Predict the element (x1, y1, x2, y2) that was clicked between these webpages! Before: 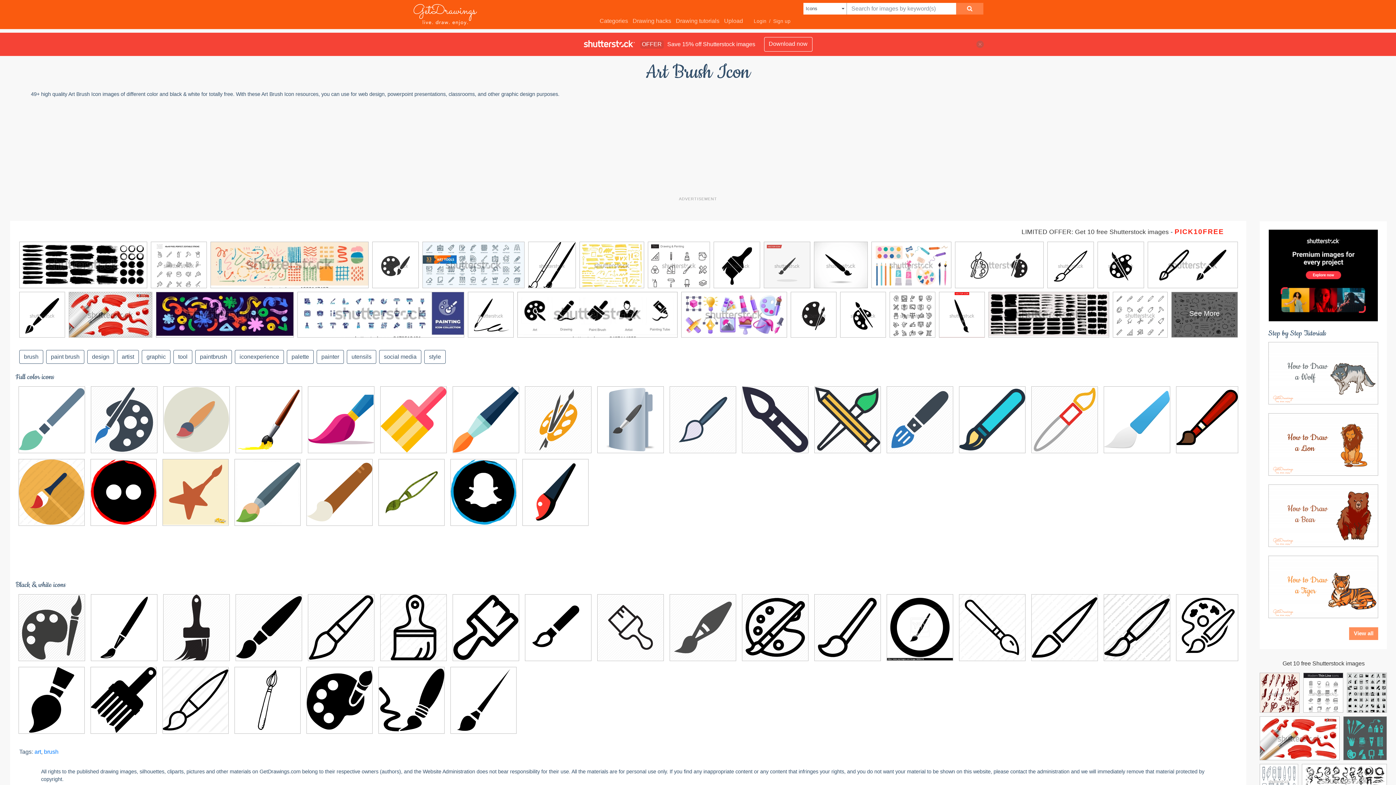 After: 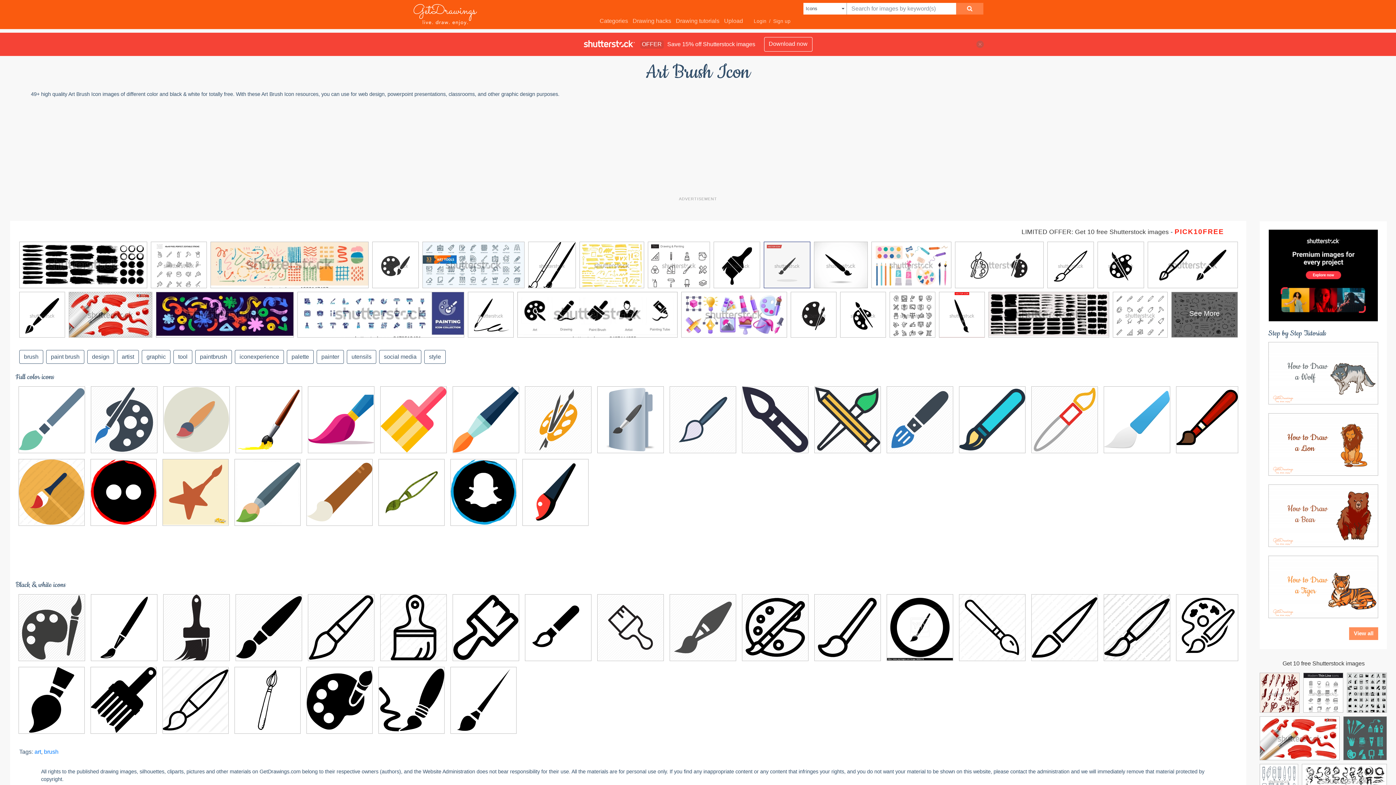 Action: bbox: (764, 242, 810, 292)